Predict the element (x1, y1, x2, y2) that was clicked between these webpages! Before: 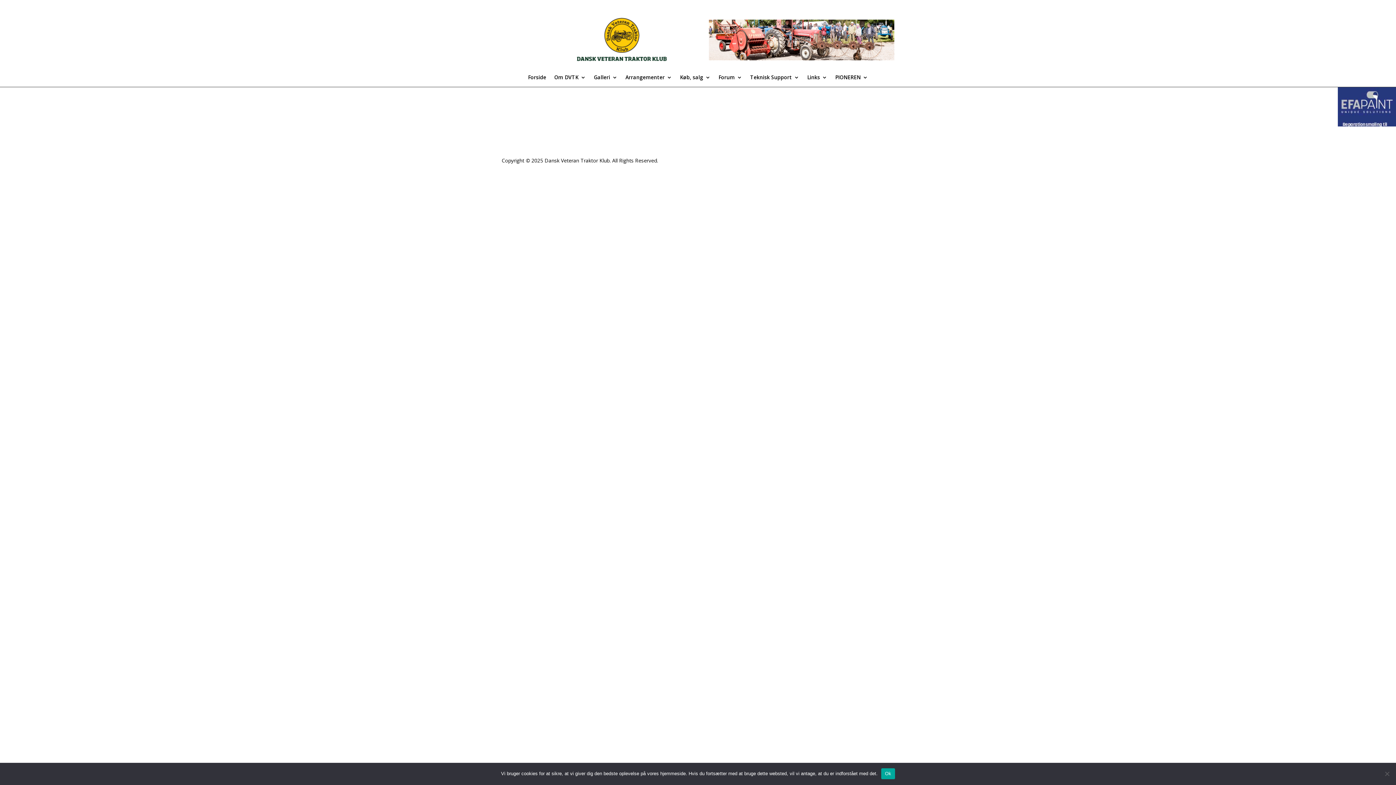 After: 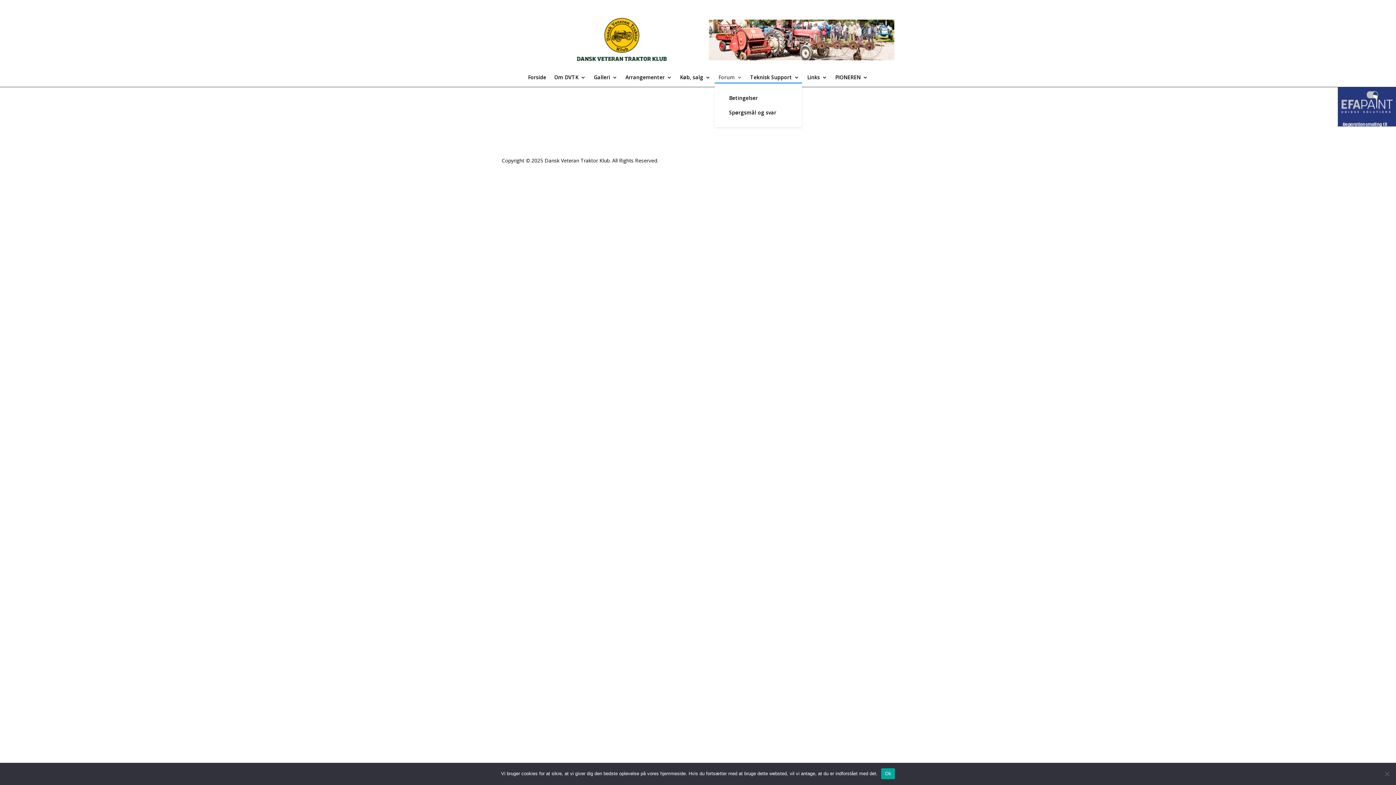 Action: label: Forum bbox: (718, 74, 742, 82)